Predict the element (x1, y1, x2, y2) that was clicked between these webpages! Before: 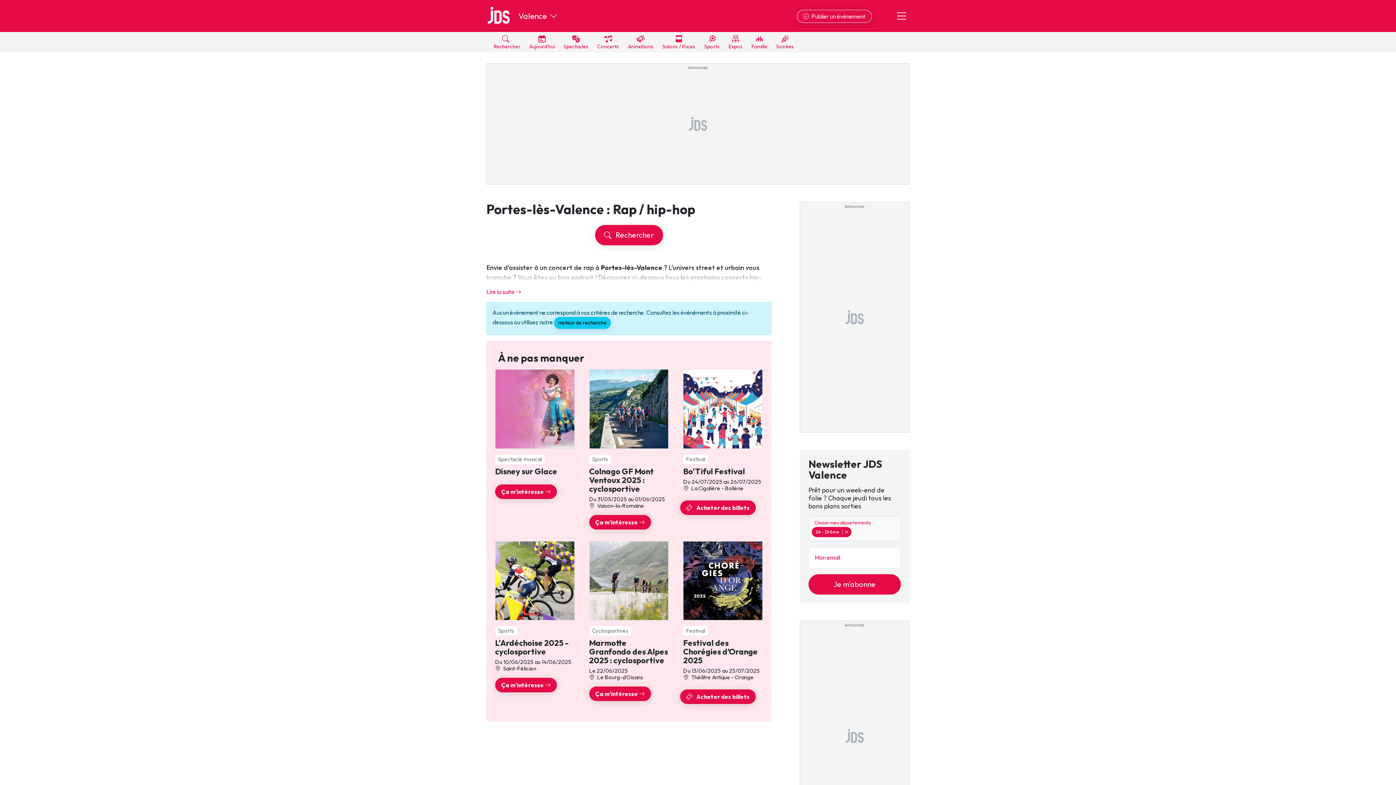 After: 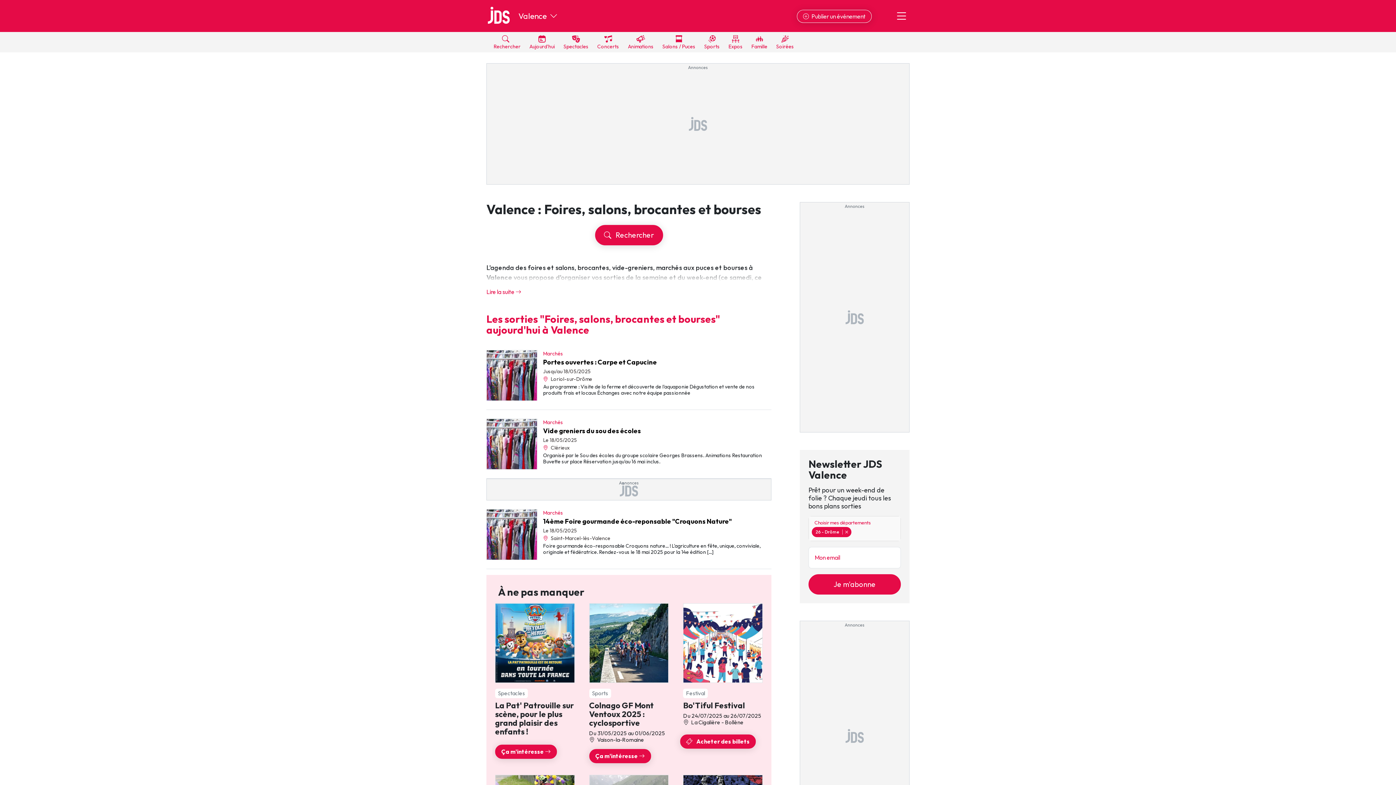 Action: bbox: (662, 32, 695, 52) label: 
Salons / Puces